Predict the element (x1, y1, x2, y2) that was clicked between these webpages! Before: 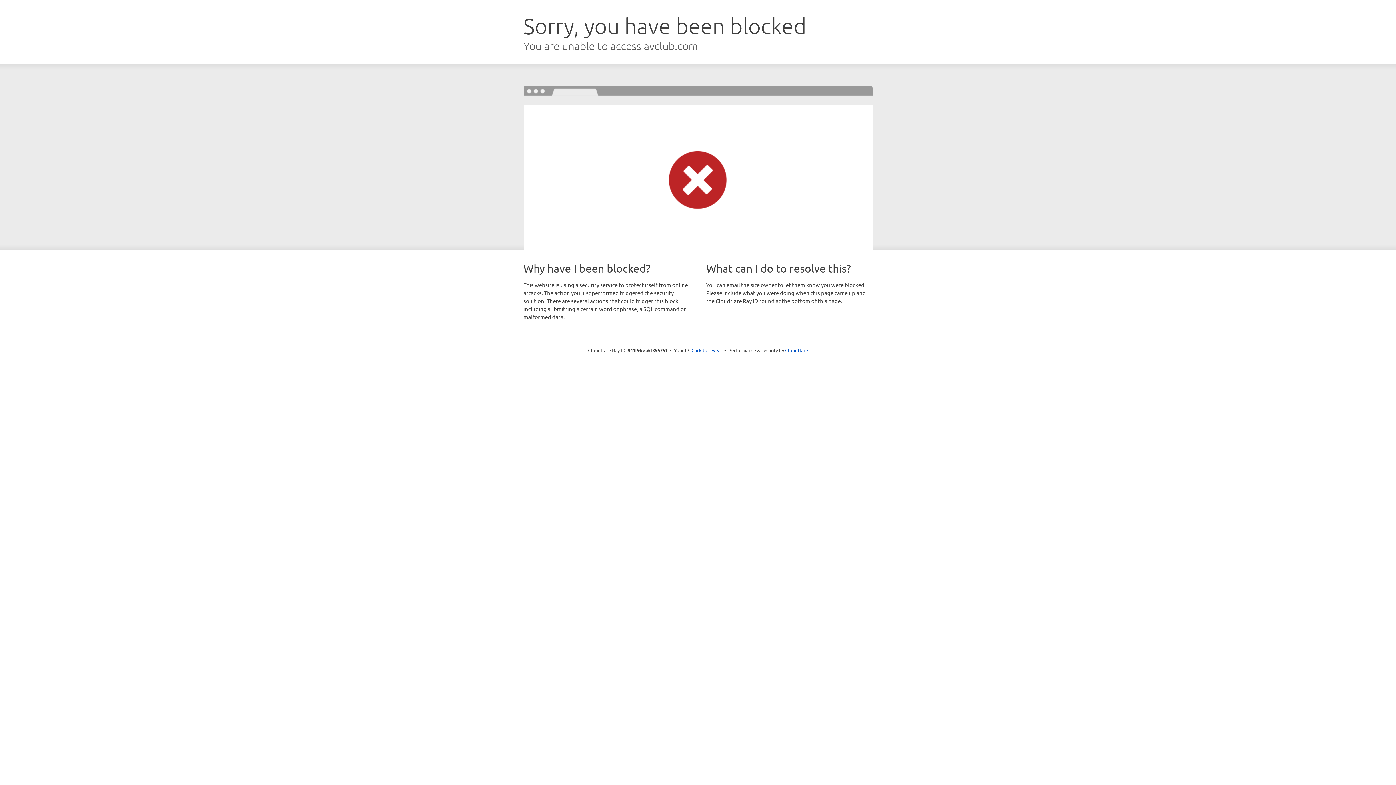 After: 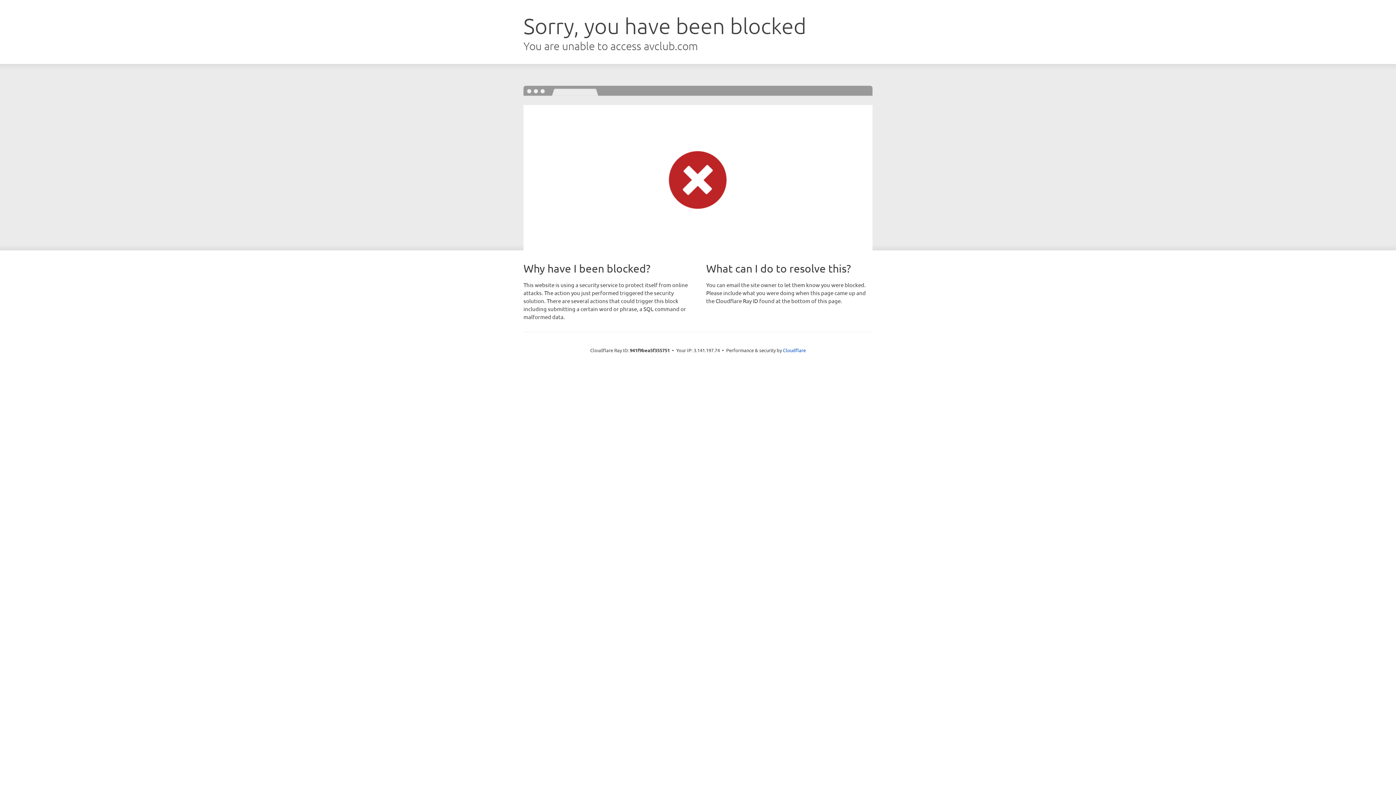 Action: label: Click to reveal bbox: (691, 346, 722, 353)